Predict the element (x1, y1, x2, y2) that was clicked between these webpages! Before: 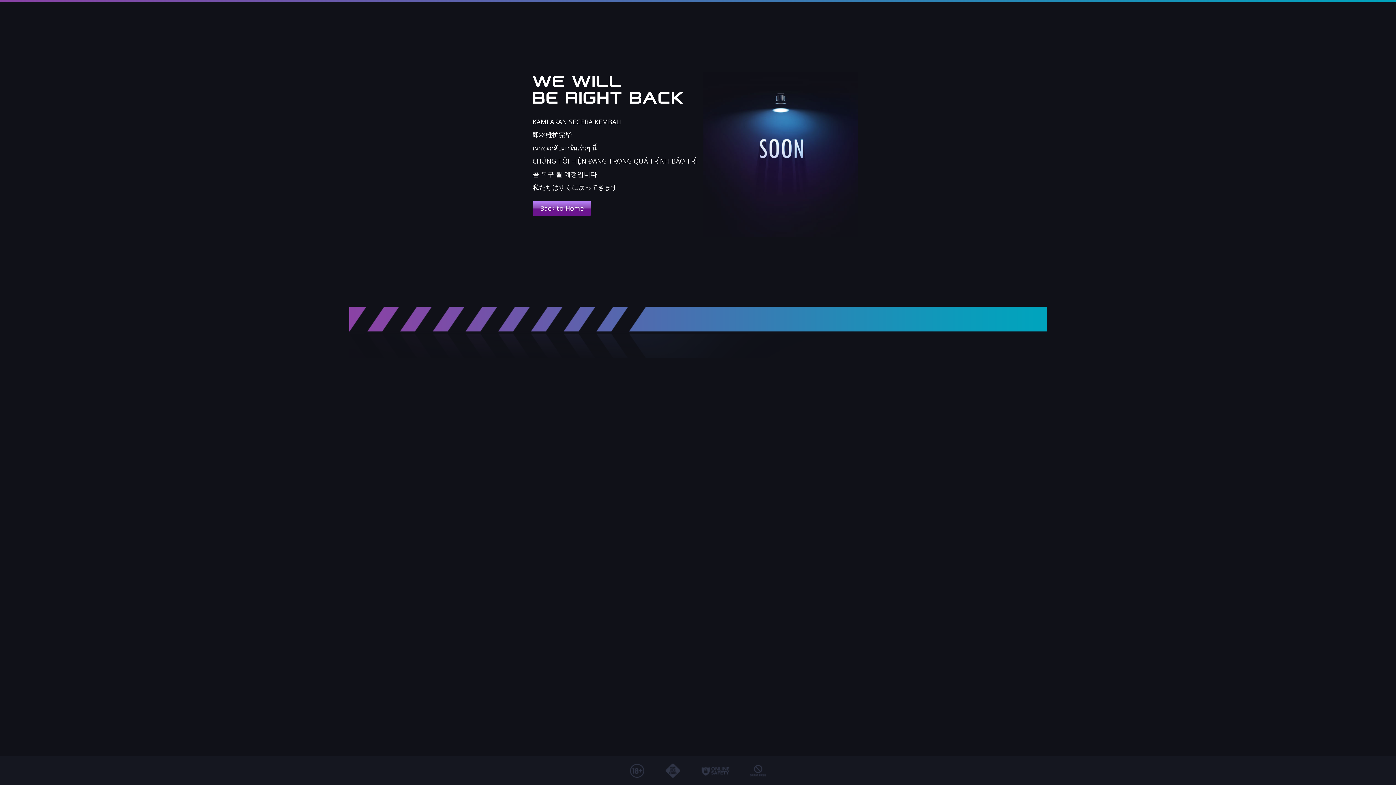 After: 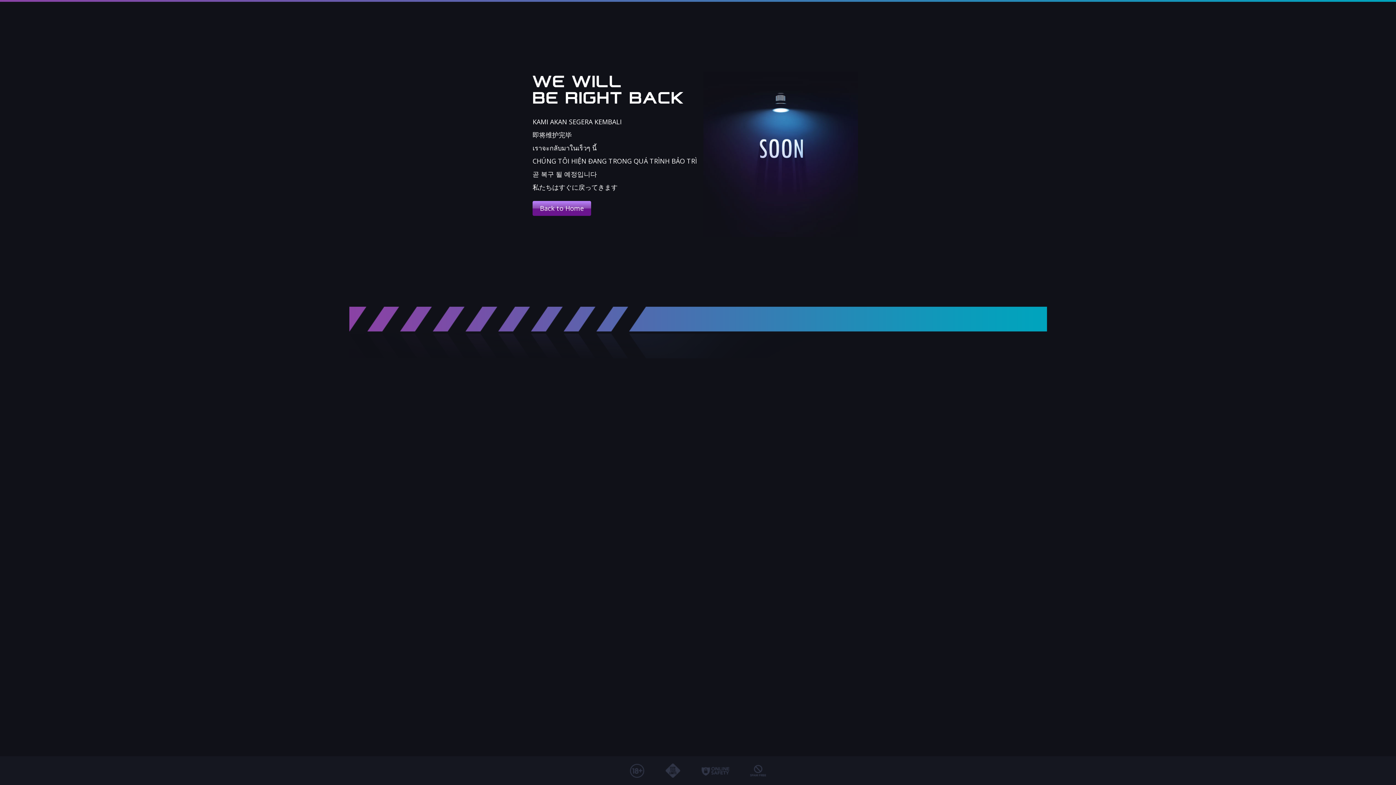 Action: bbox: (532, 201, 591, 216) label: Back to Home